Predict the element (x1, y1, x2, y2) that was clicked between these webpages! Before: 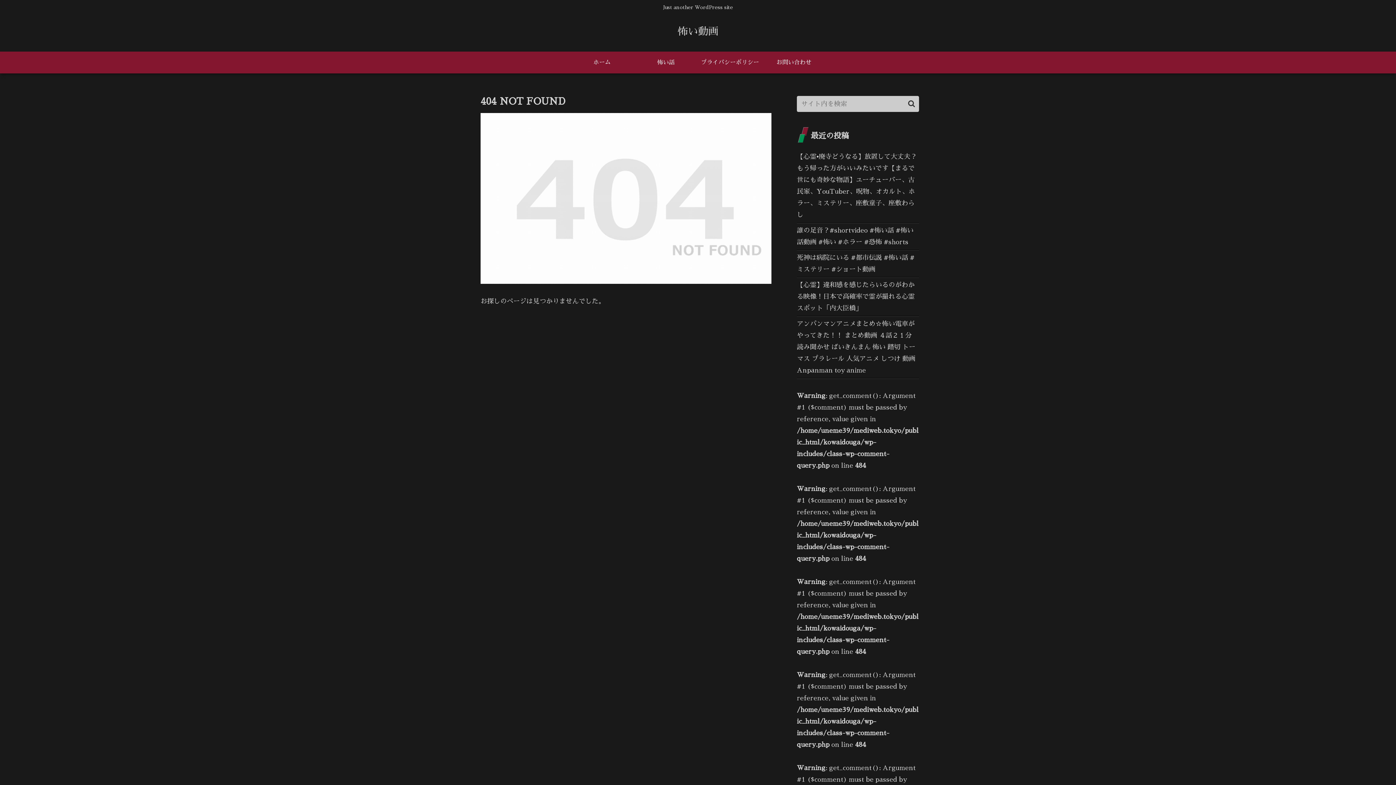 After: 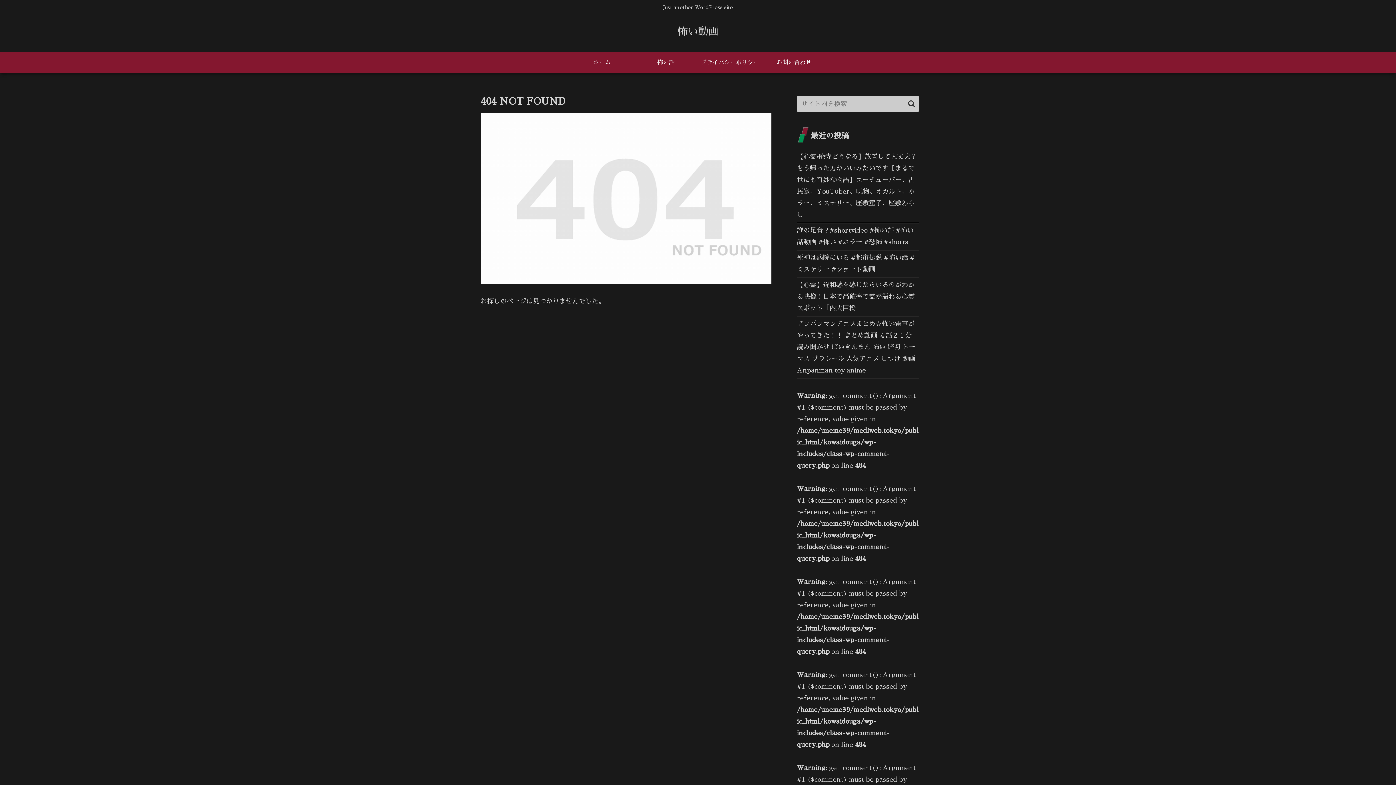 Action: label: お問い合わせ bbox: (762, 51, 826, 73)